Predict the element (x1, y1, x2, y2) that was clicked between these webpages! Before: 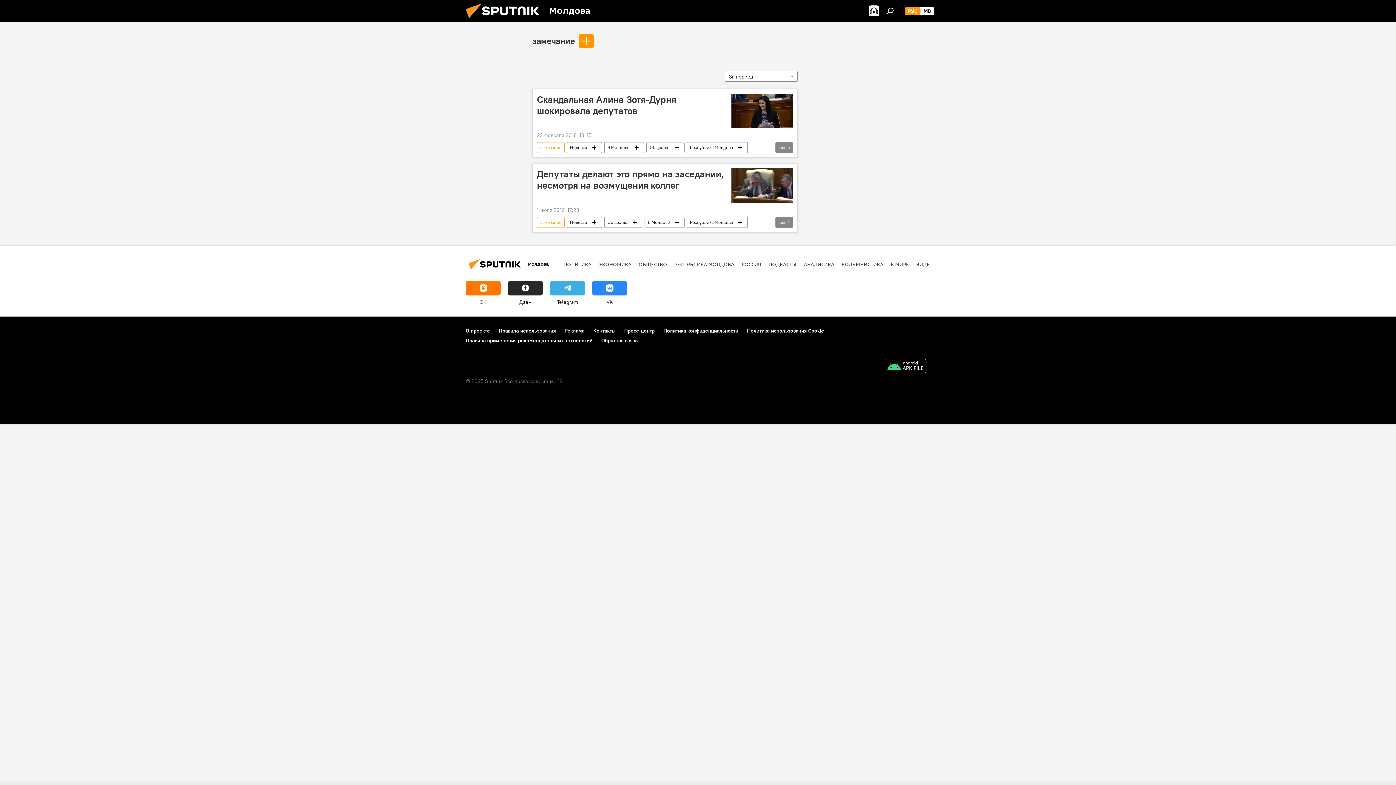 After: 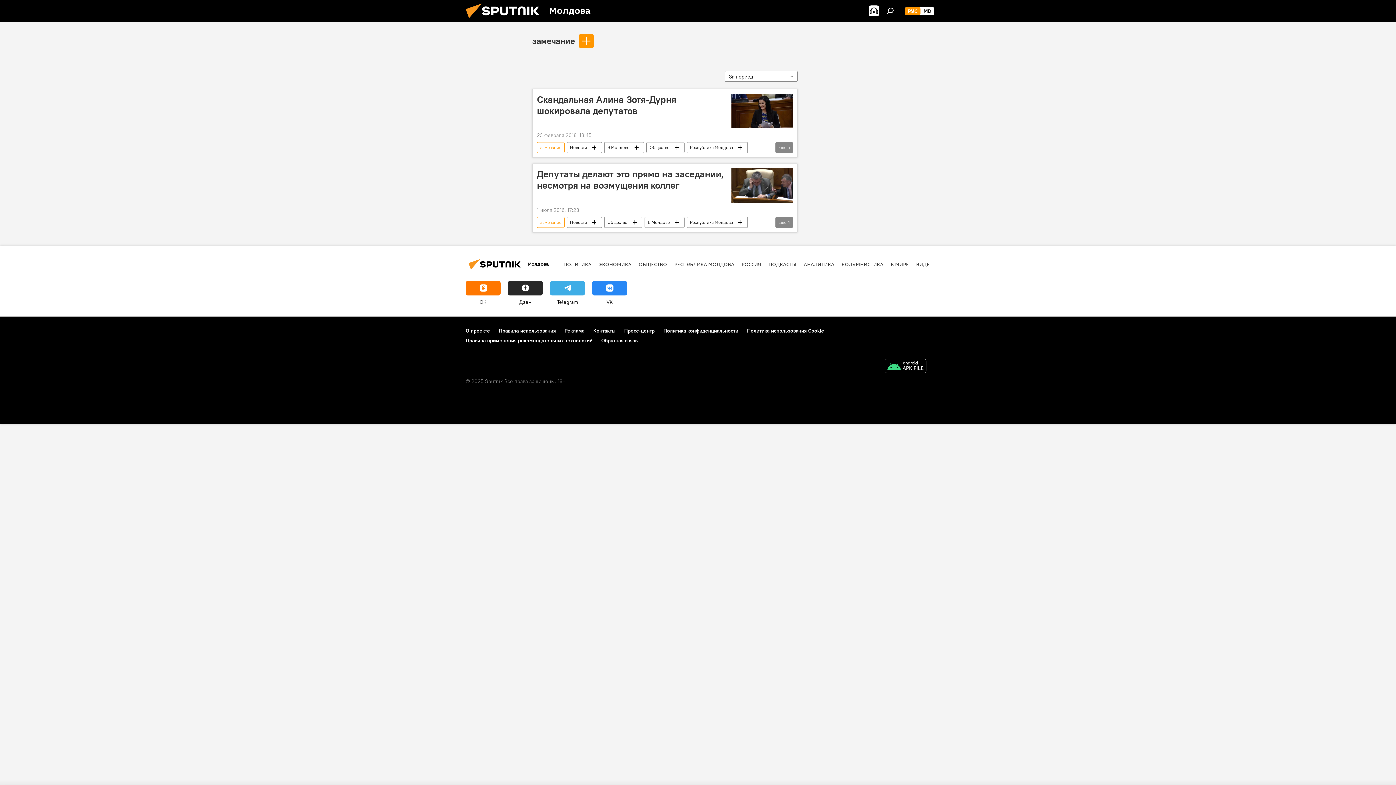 Action: bbox: (881, 358, 930, 375)